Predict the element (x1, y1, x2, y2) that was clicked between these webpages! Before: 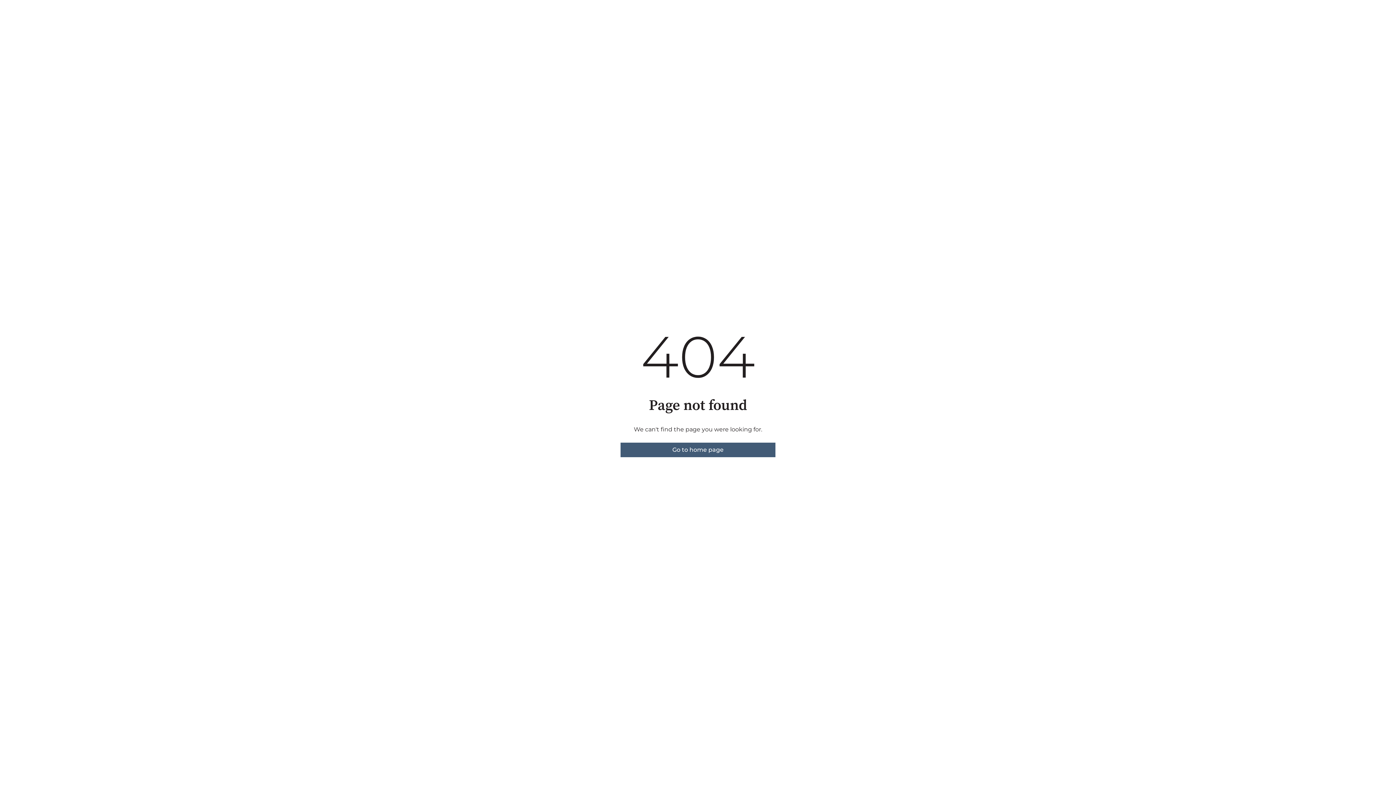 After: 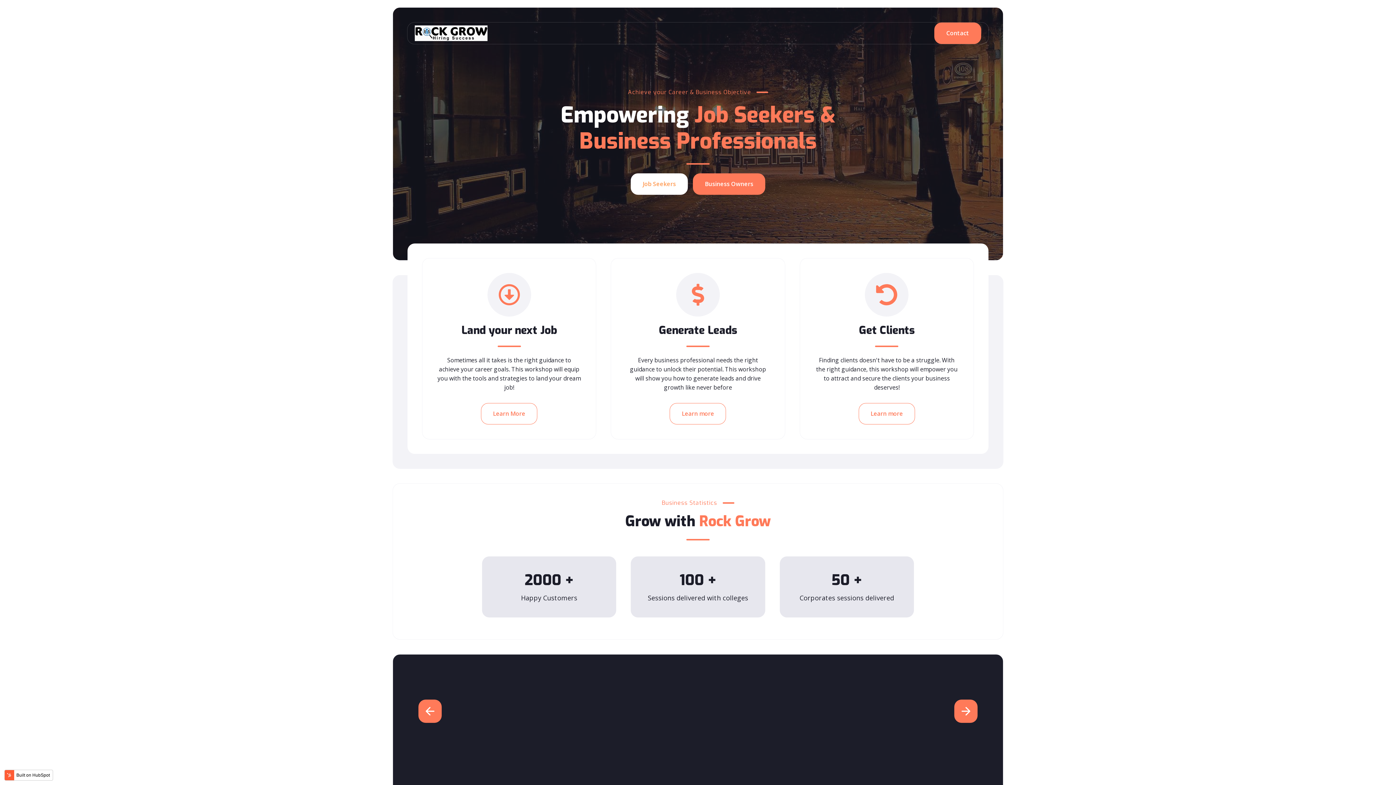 Action: label: Go to home page bbox: (620, 442, 775, 457)